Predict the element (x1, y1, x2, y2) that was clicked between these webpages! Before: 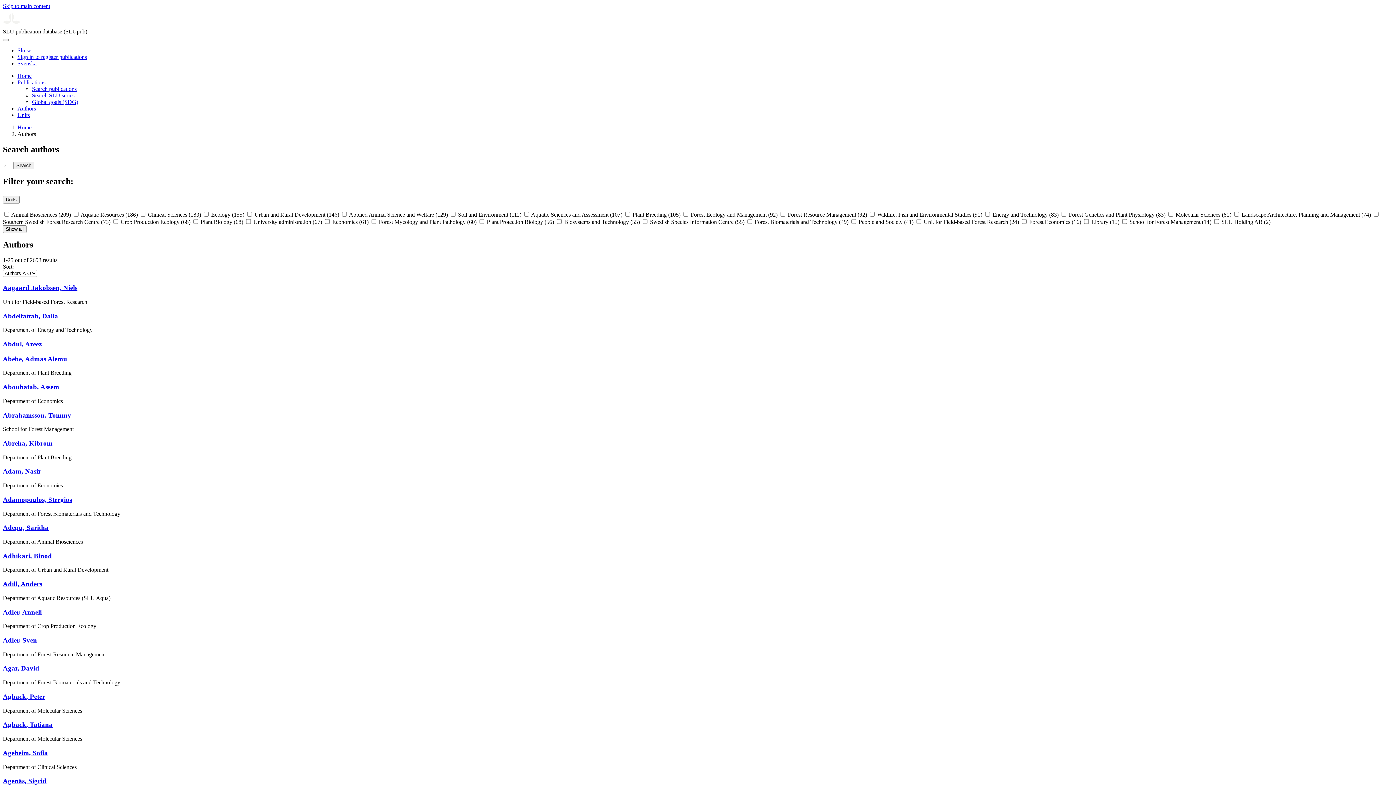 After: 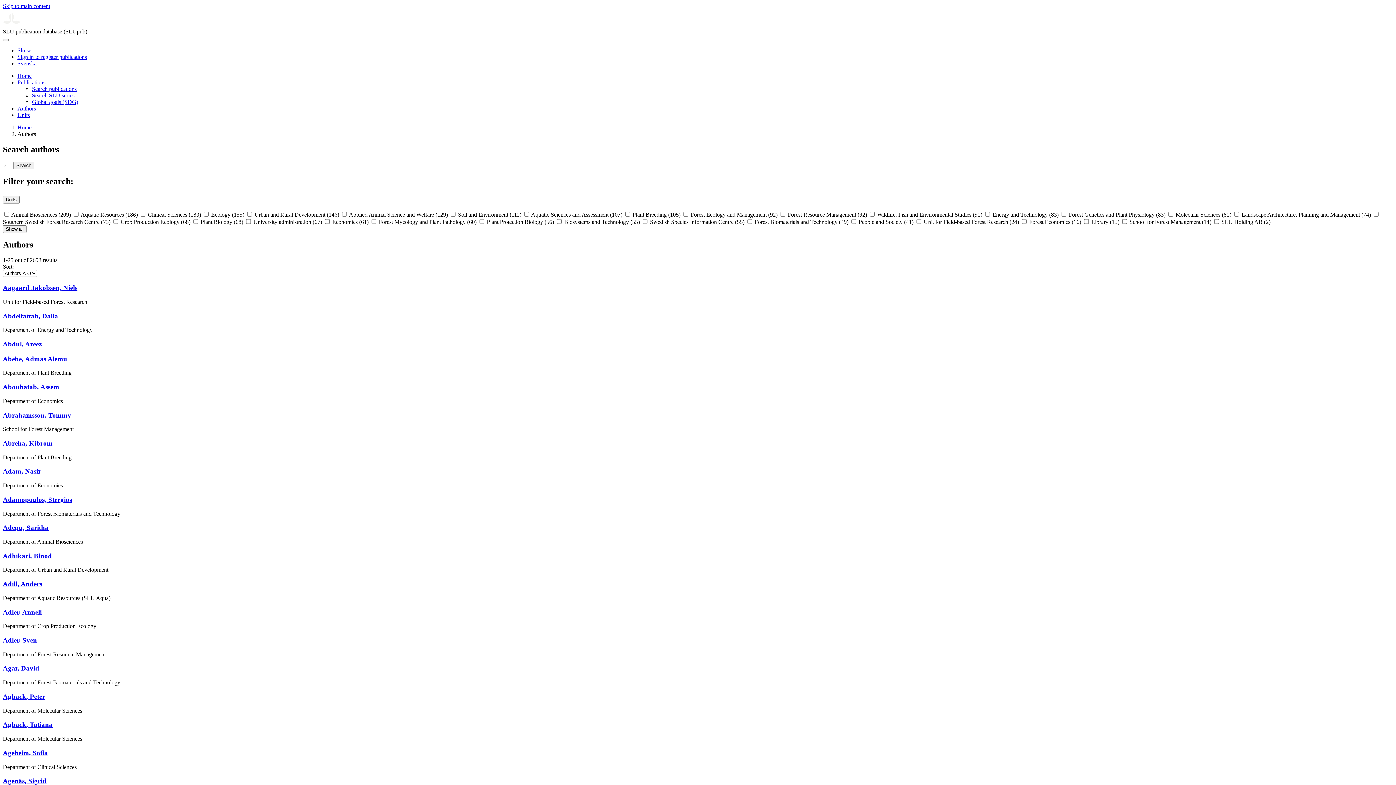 Action: label: Authors bbox: (17, 105, 36, 111)